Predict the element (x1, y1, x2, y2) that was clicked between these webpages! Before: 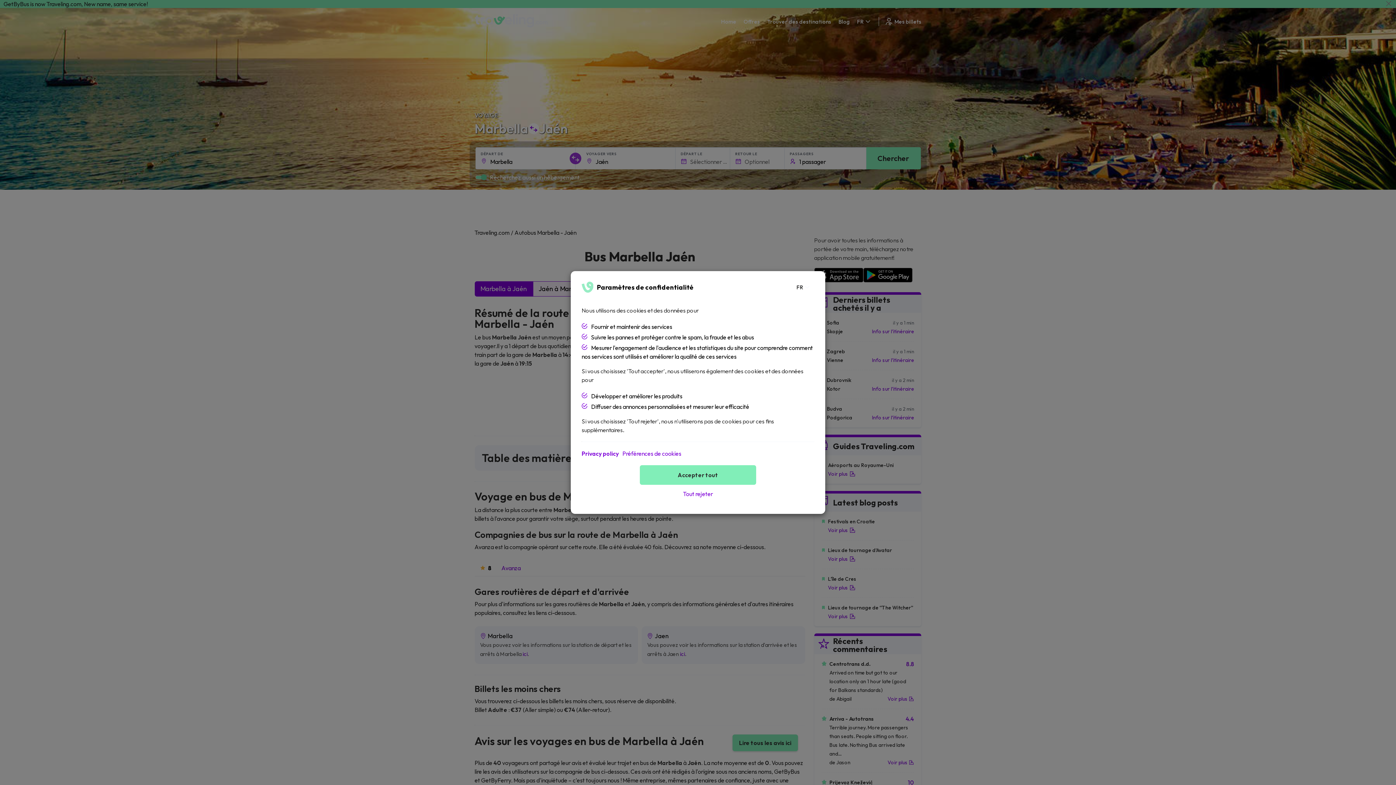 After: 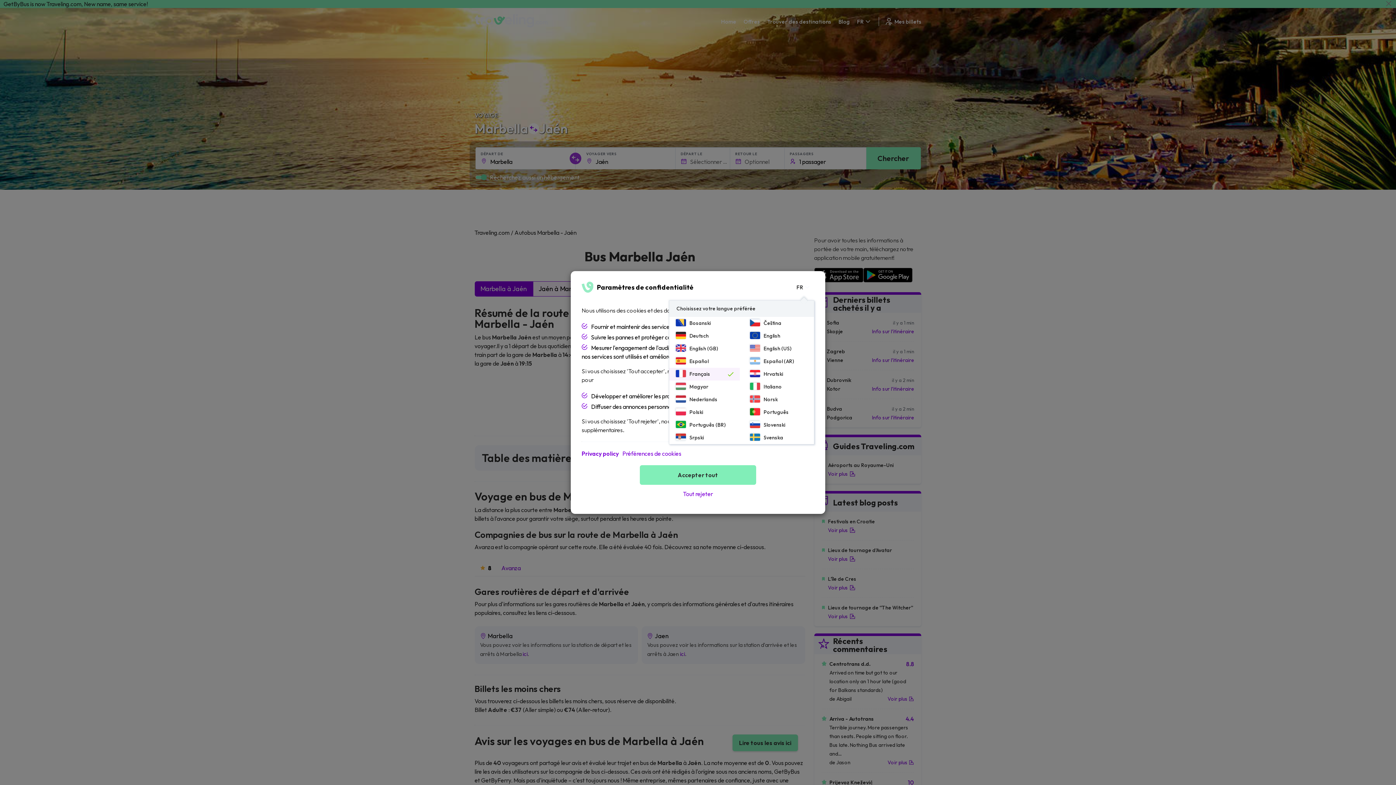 Action: bbox: (796, 274, 810, 300) label: FR